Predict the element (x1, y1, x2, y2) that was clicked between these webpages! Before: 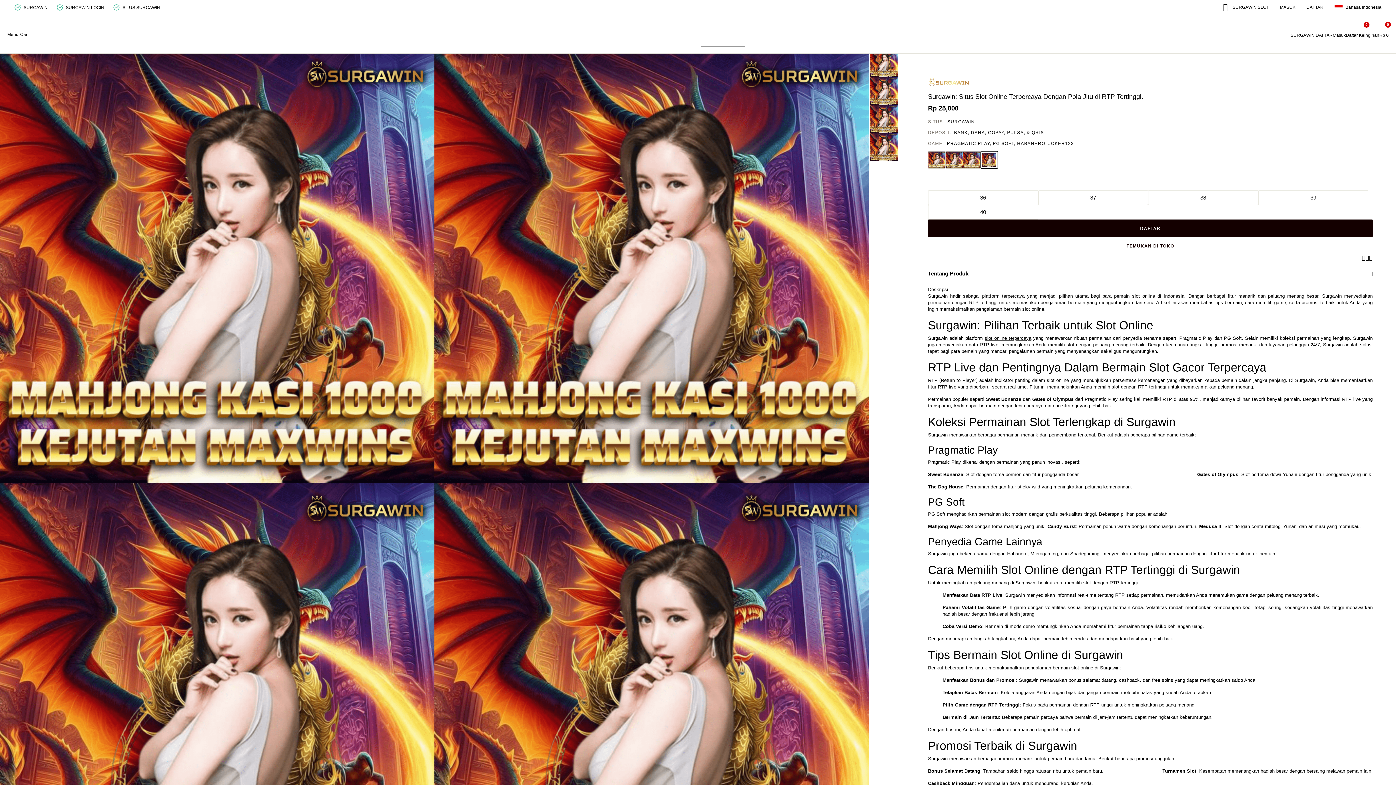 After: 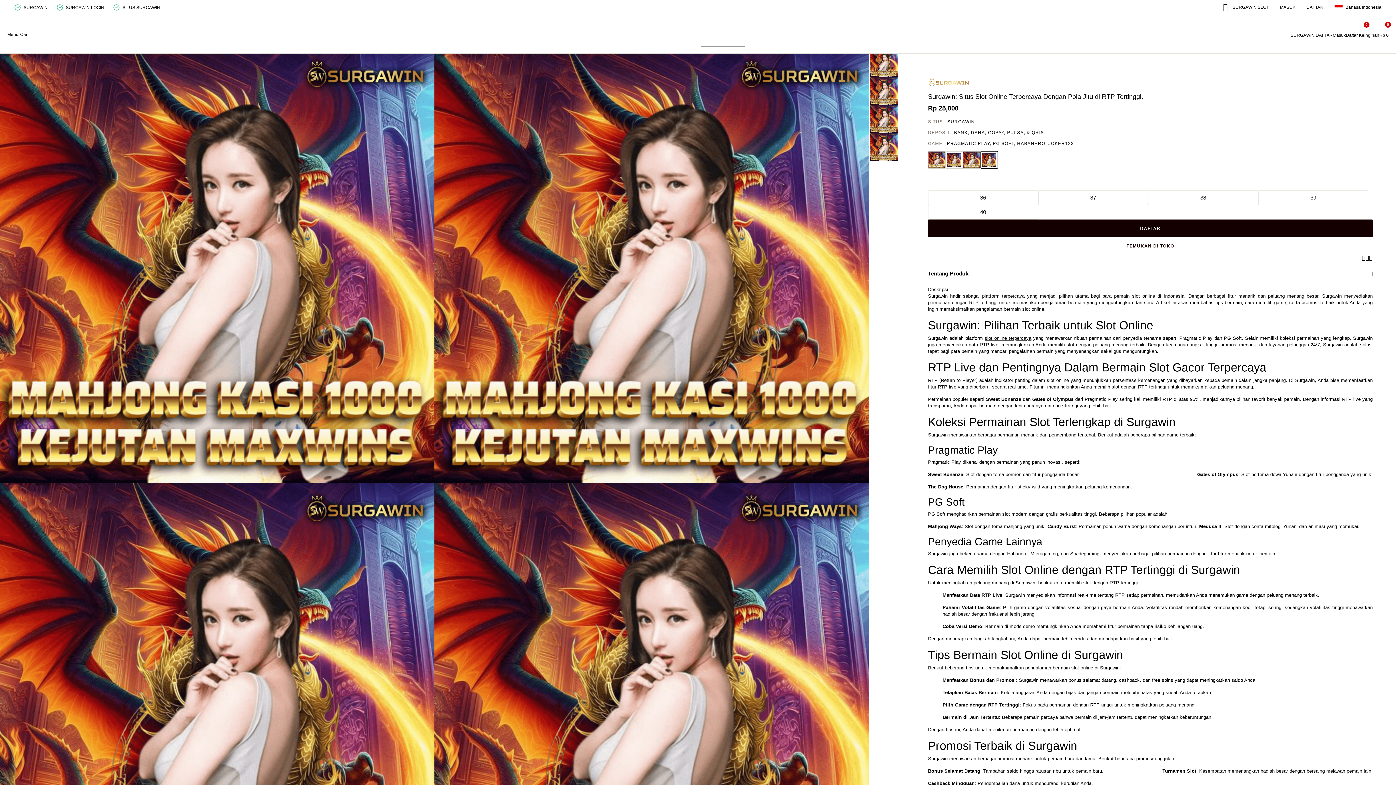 Action: label: Pilih Warna HIJAU bbox: (945, 151, 963, 168)